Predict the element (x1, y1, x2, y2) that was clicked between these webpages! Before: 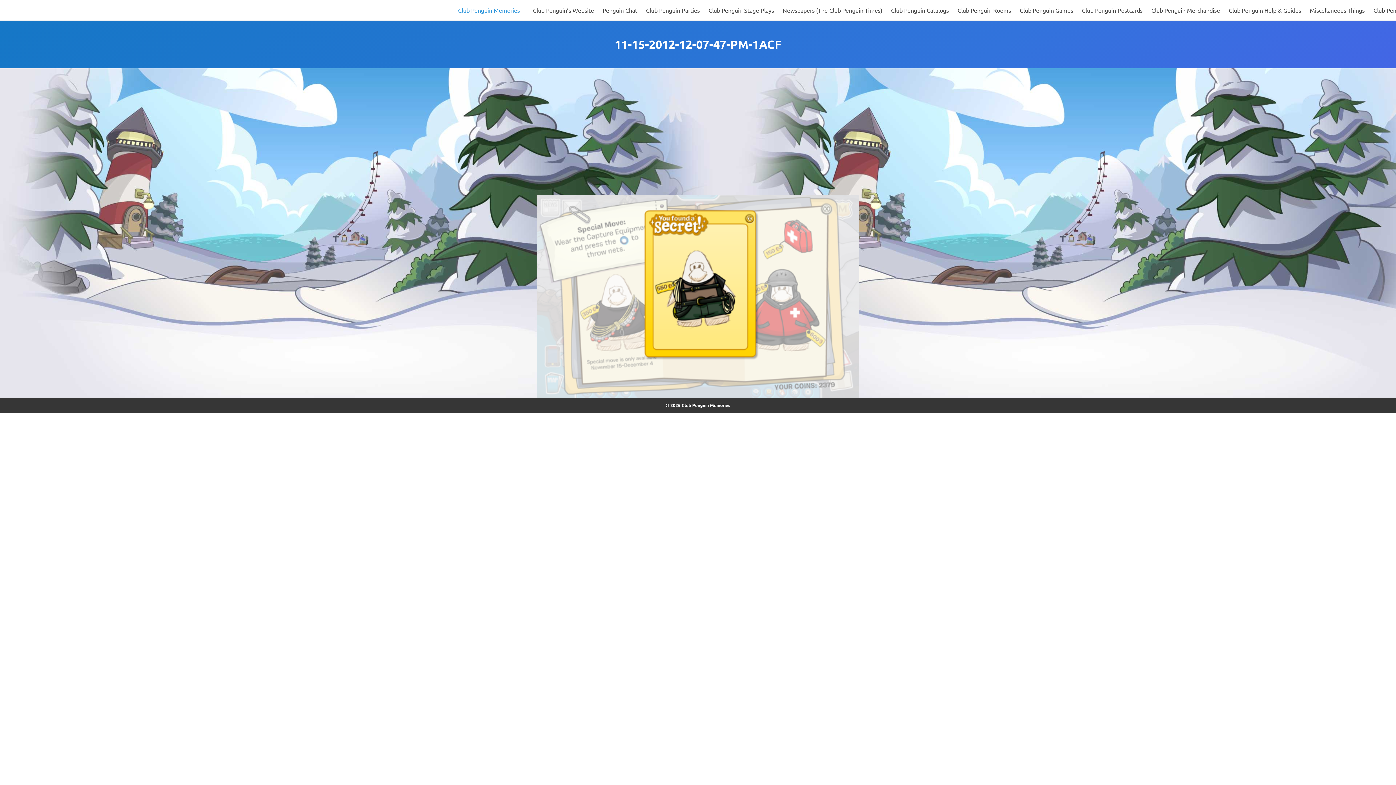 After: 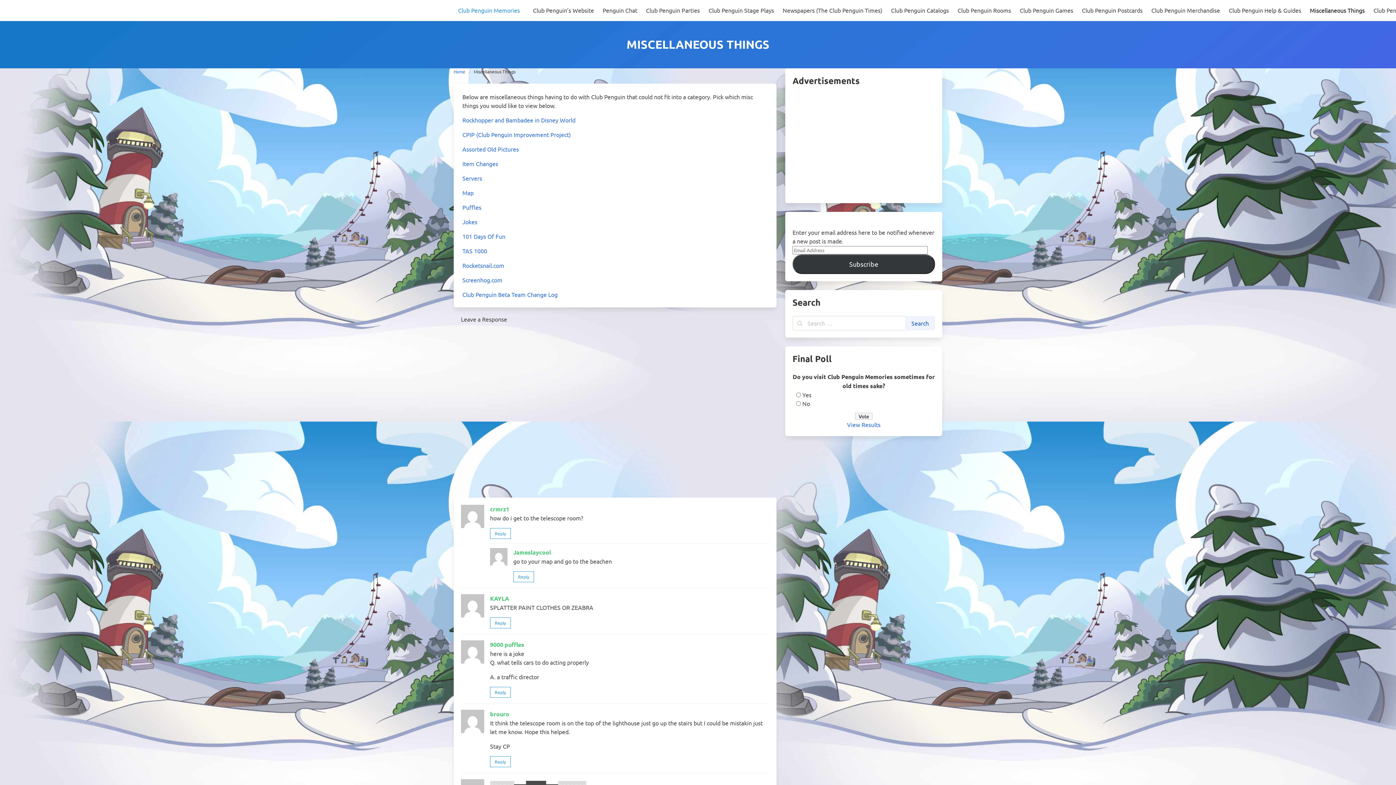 Action: bbox: (1305, 0, 1369, 20) label: Miscellaneous Things